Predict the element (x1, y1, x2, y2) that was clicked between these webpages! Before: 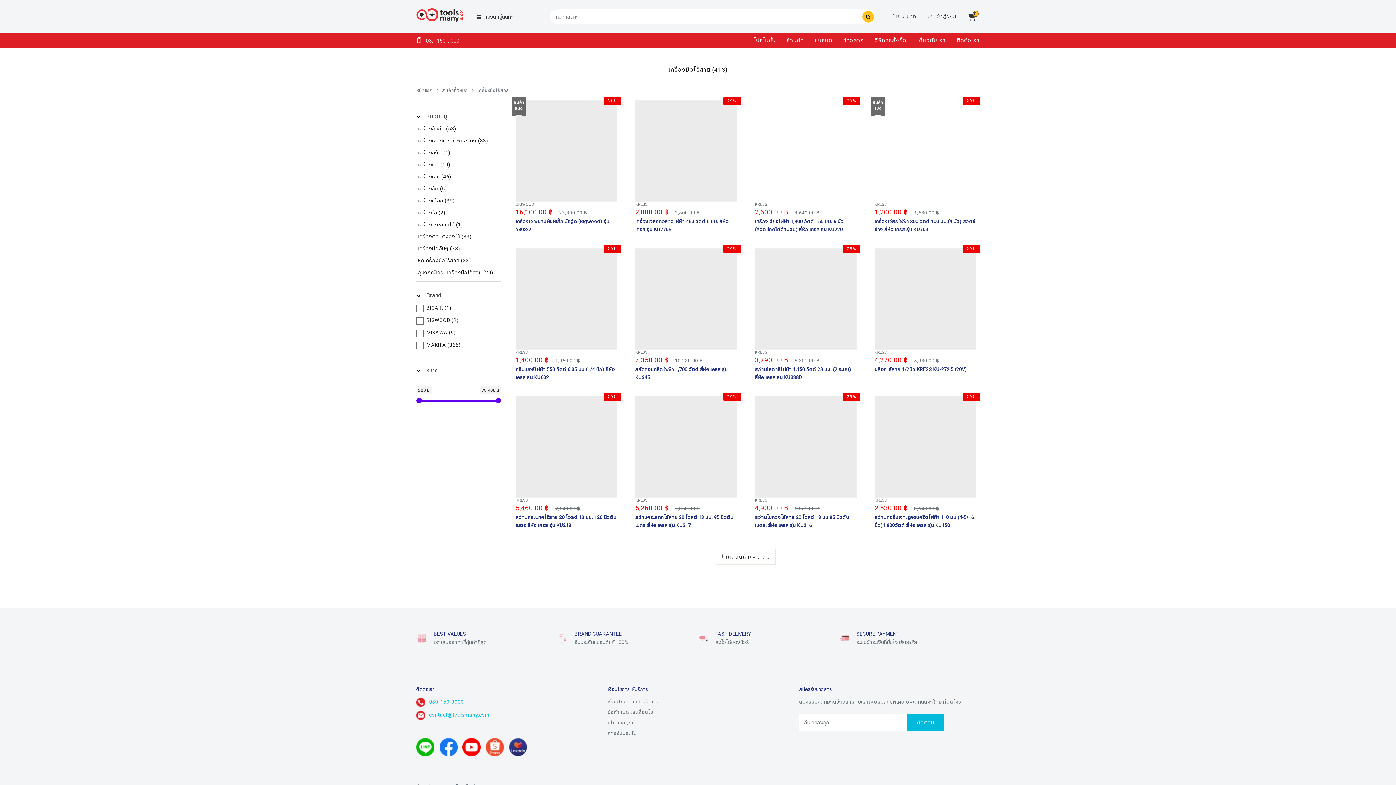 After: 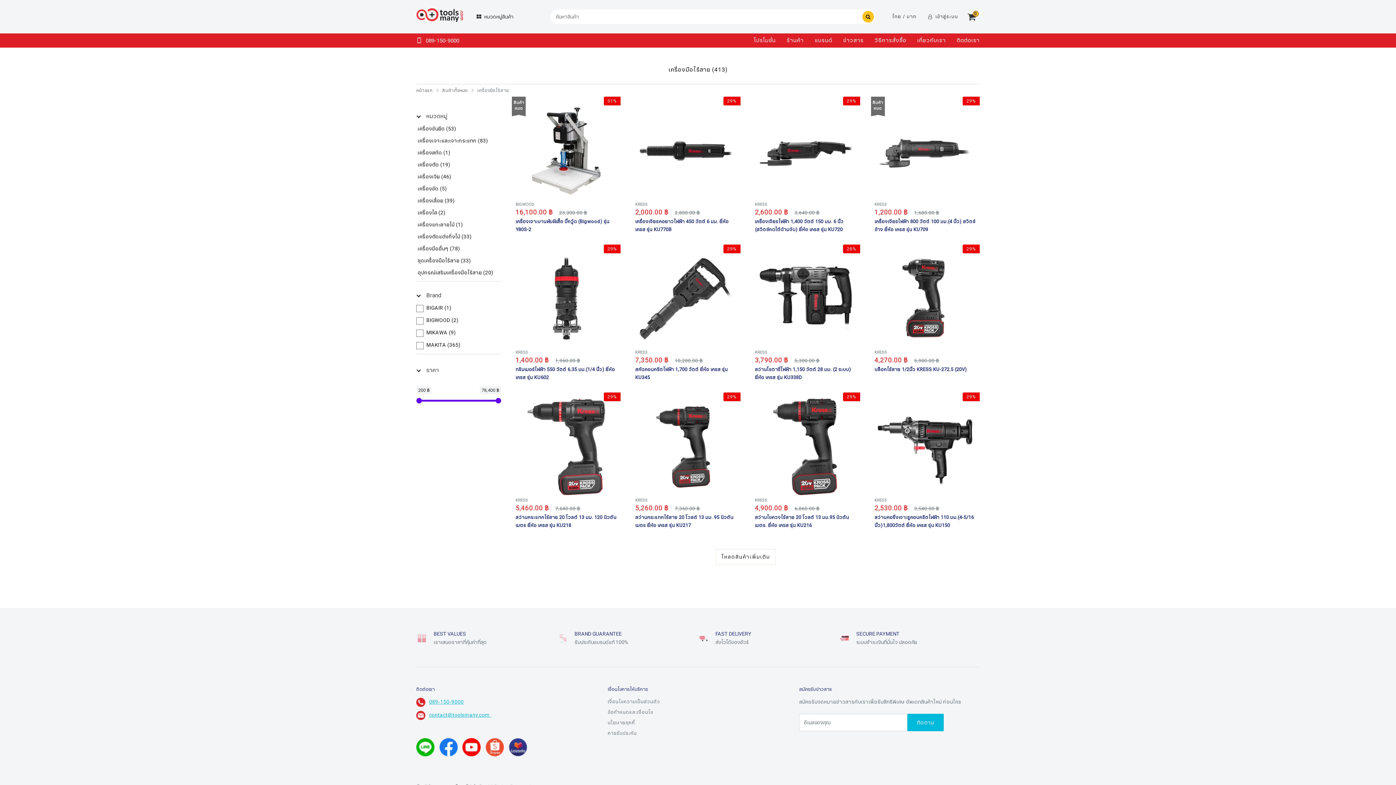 Action: bbox: (416, 302, 486, 317) label: BEST VALUES

เราเสนอราคาที่คุ้มค่าที่สุด